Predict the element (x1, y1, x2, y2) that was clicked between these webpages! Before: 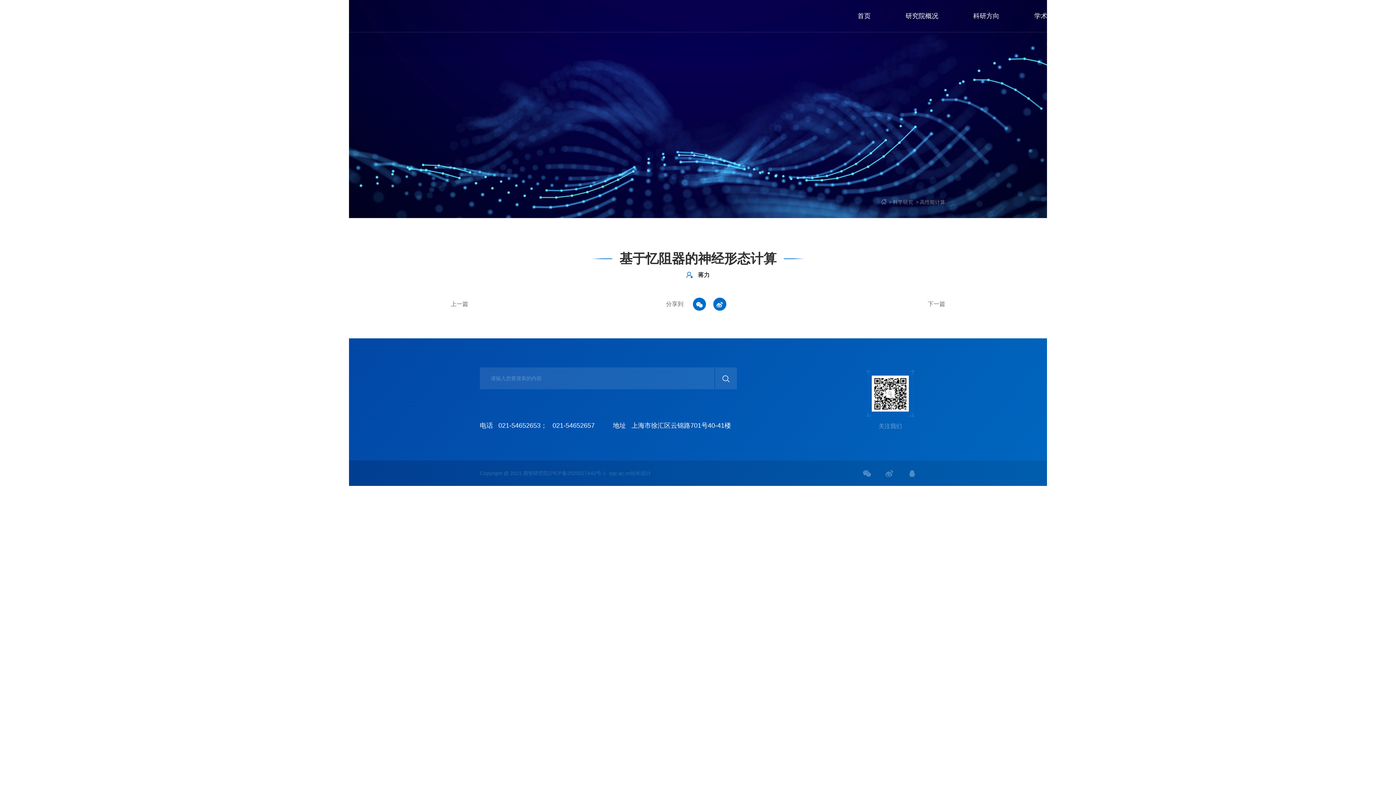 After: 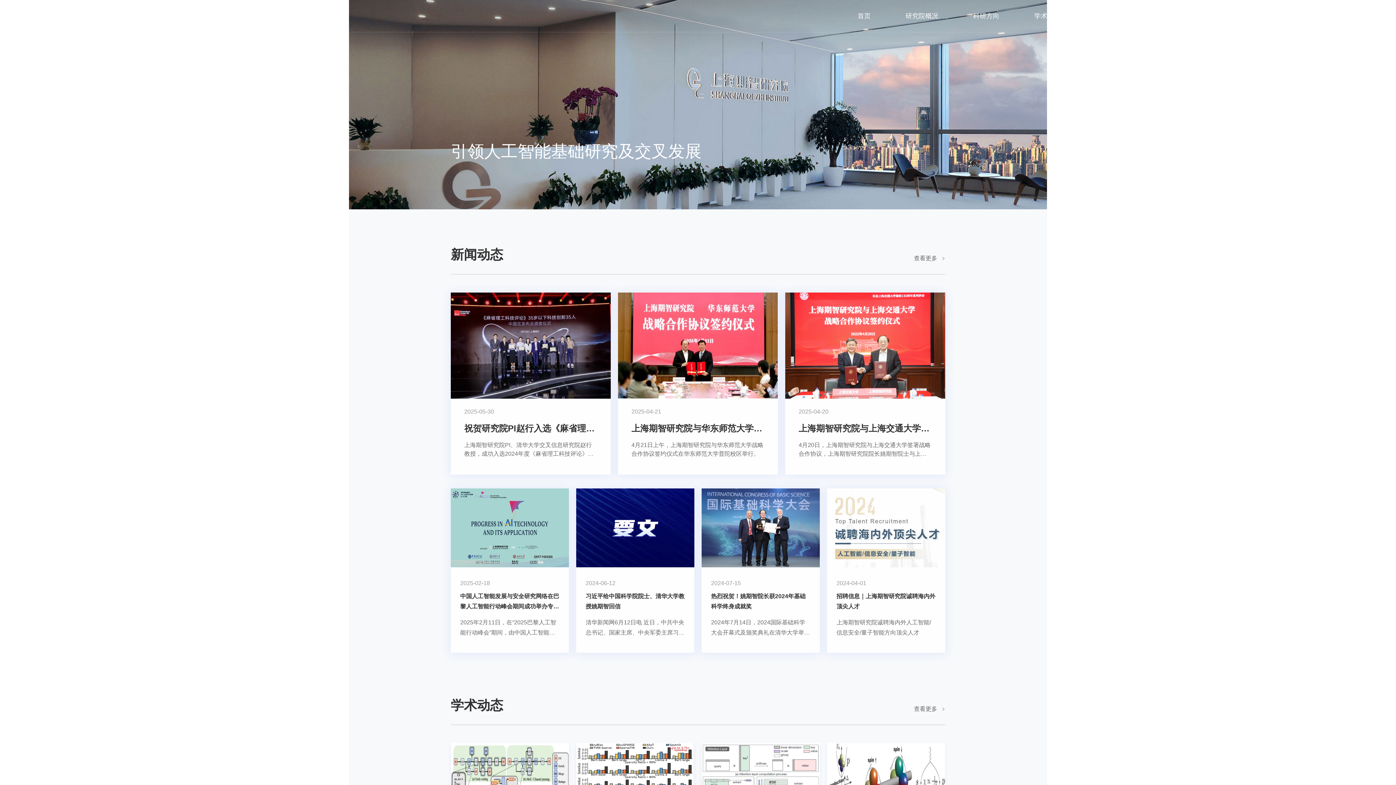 Action: bbox: (881, 199, 888, 205) label:  